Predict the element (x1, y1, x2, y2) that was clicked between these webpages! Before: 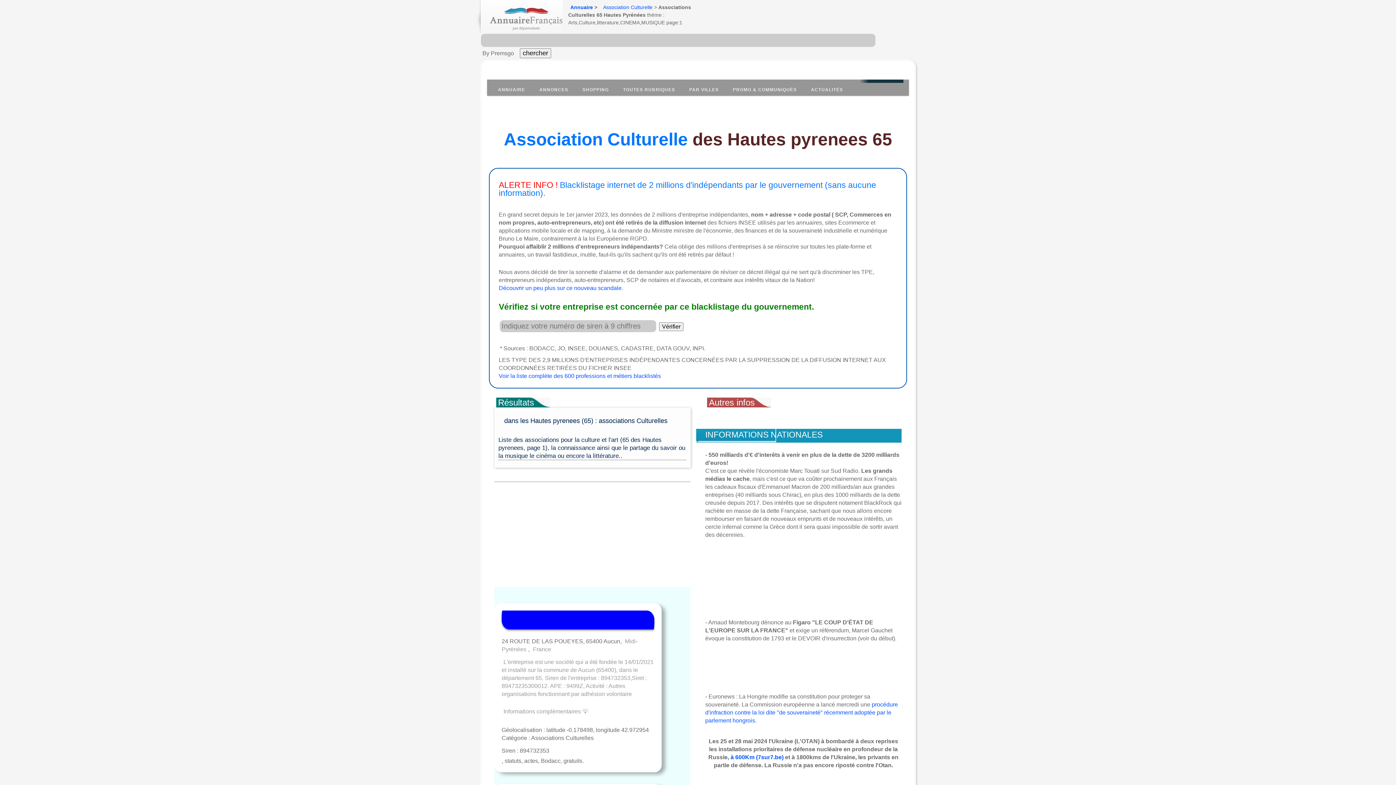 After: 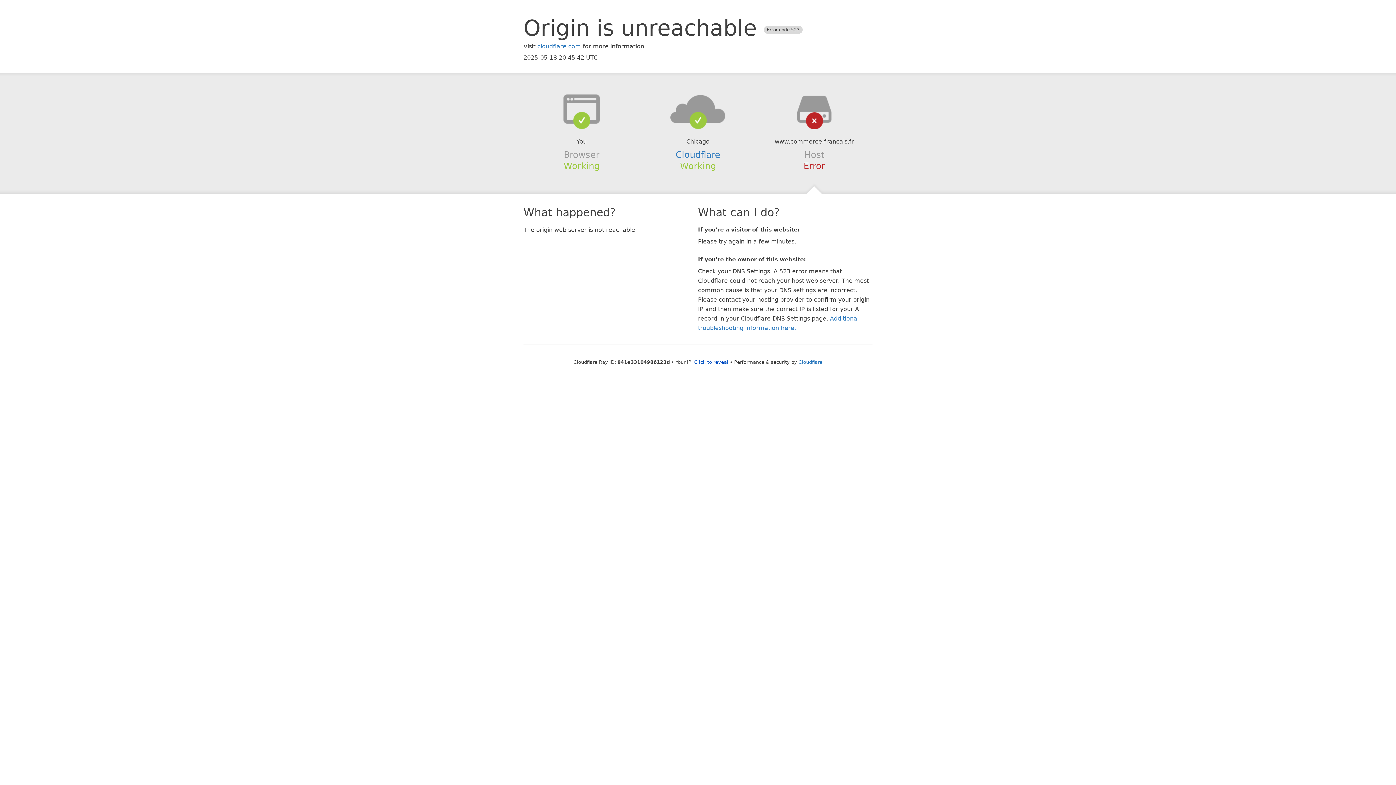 Action: label: SHOPPING bbox: (578, 81, 613, 97)